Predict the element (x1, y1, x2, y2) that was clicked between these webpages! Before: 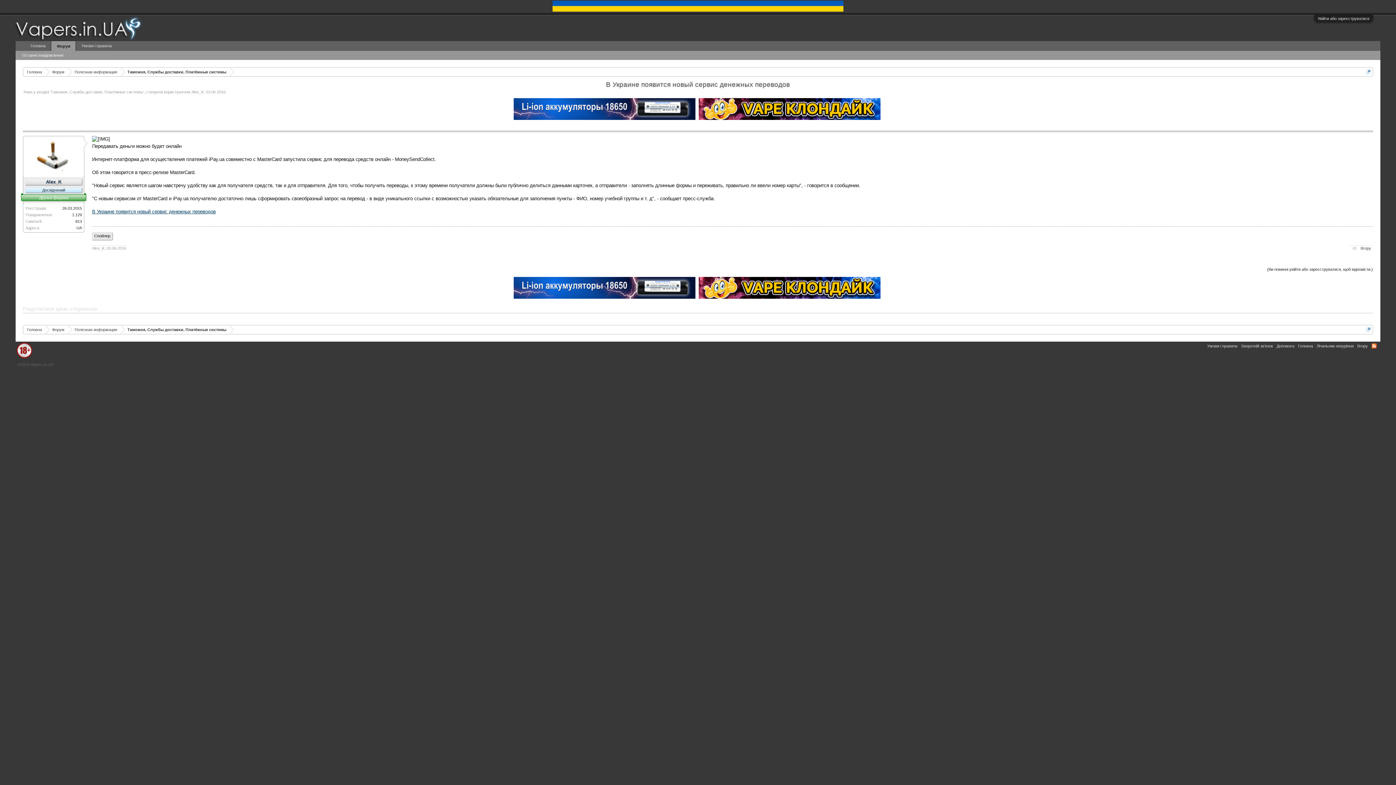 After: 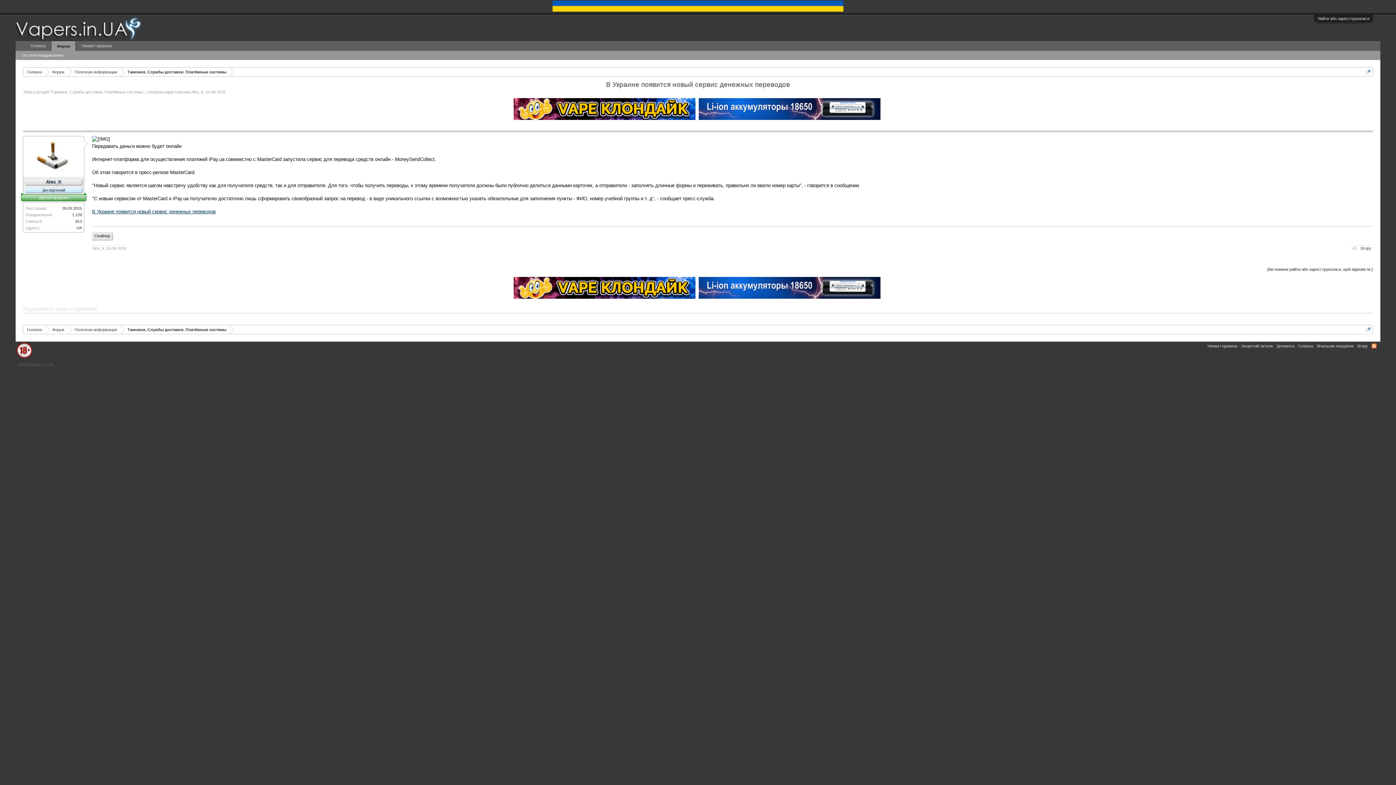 Action: bbox: (106, 246, 126, 250) label: 03.06.2016